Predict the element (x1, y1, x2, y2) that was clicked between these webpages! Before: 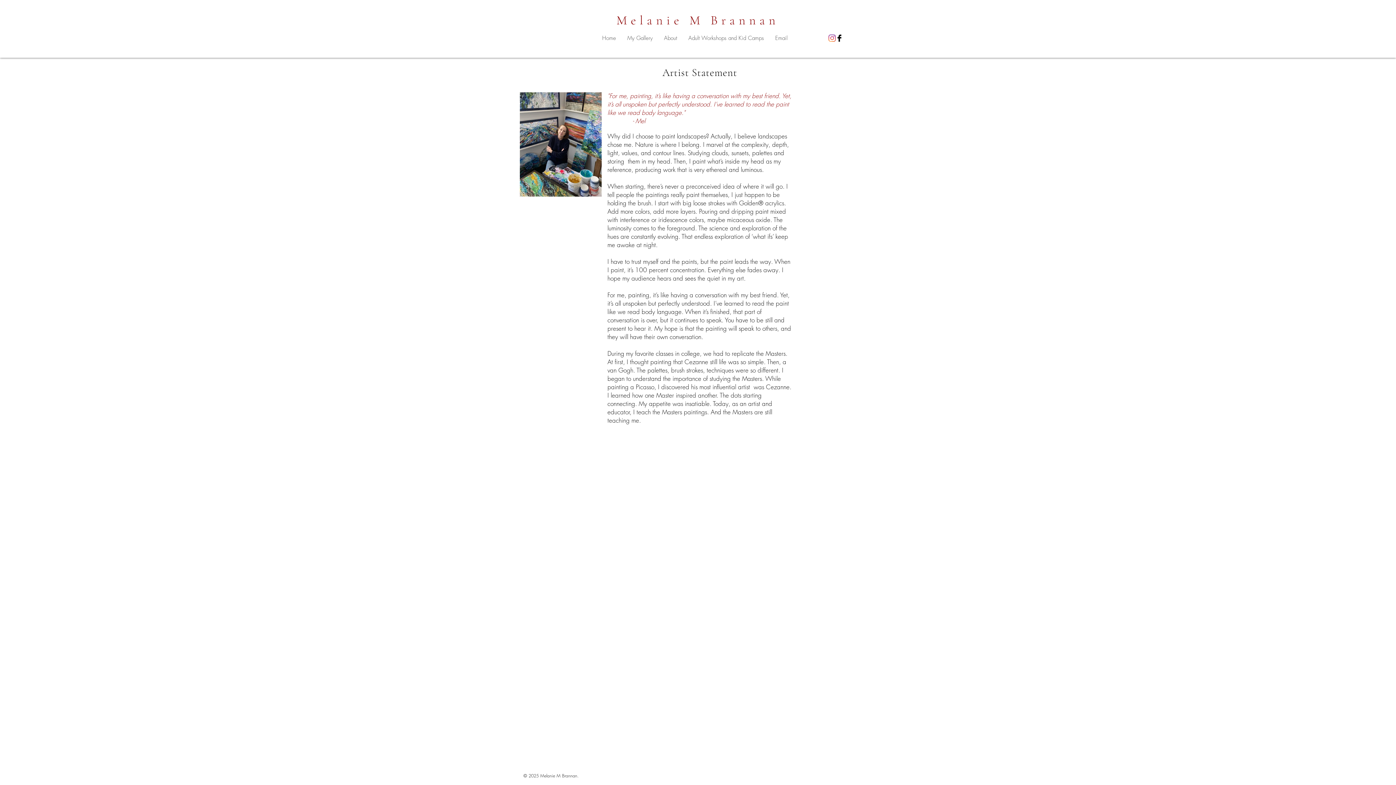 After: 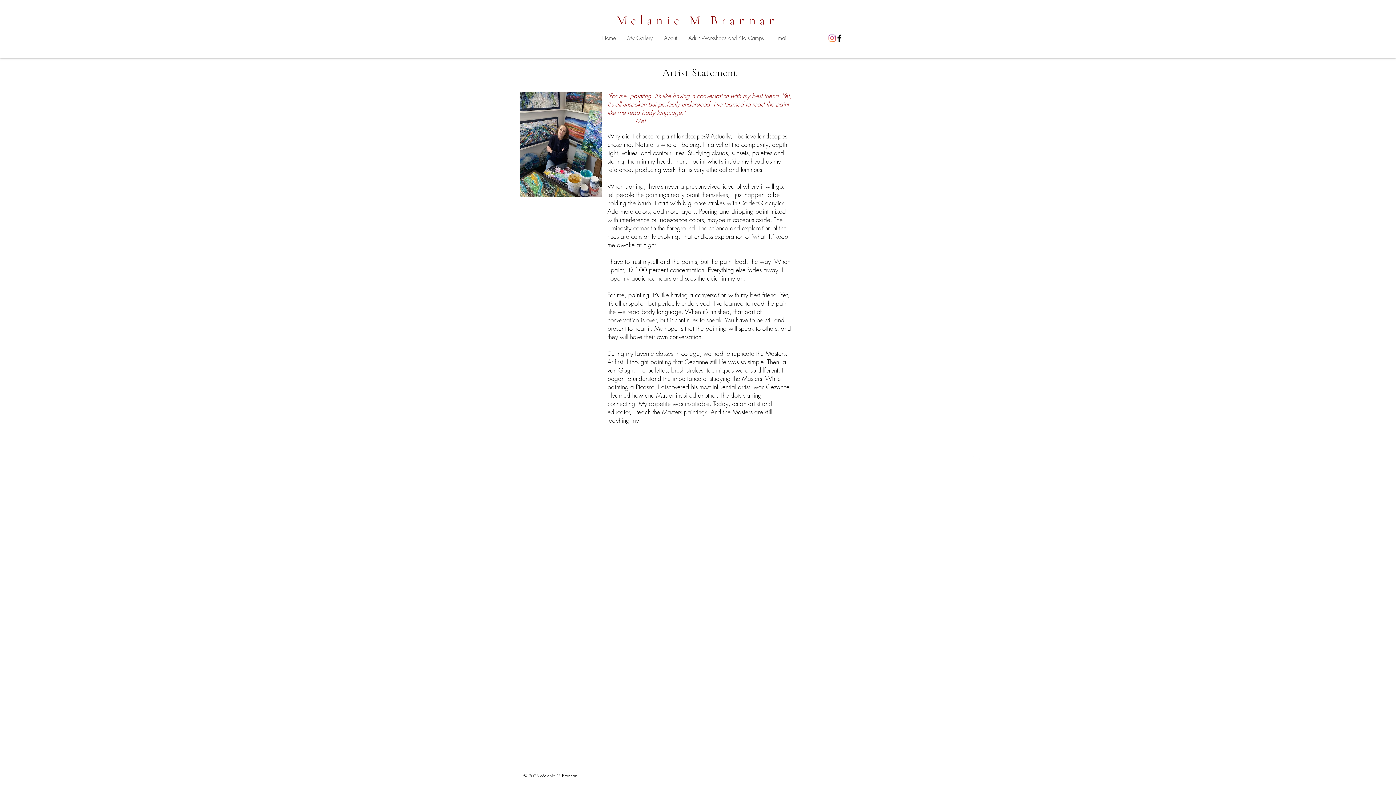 Action: bbox: (621, 29, 658, 47) label: My Gallery